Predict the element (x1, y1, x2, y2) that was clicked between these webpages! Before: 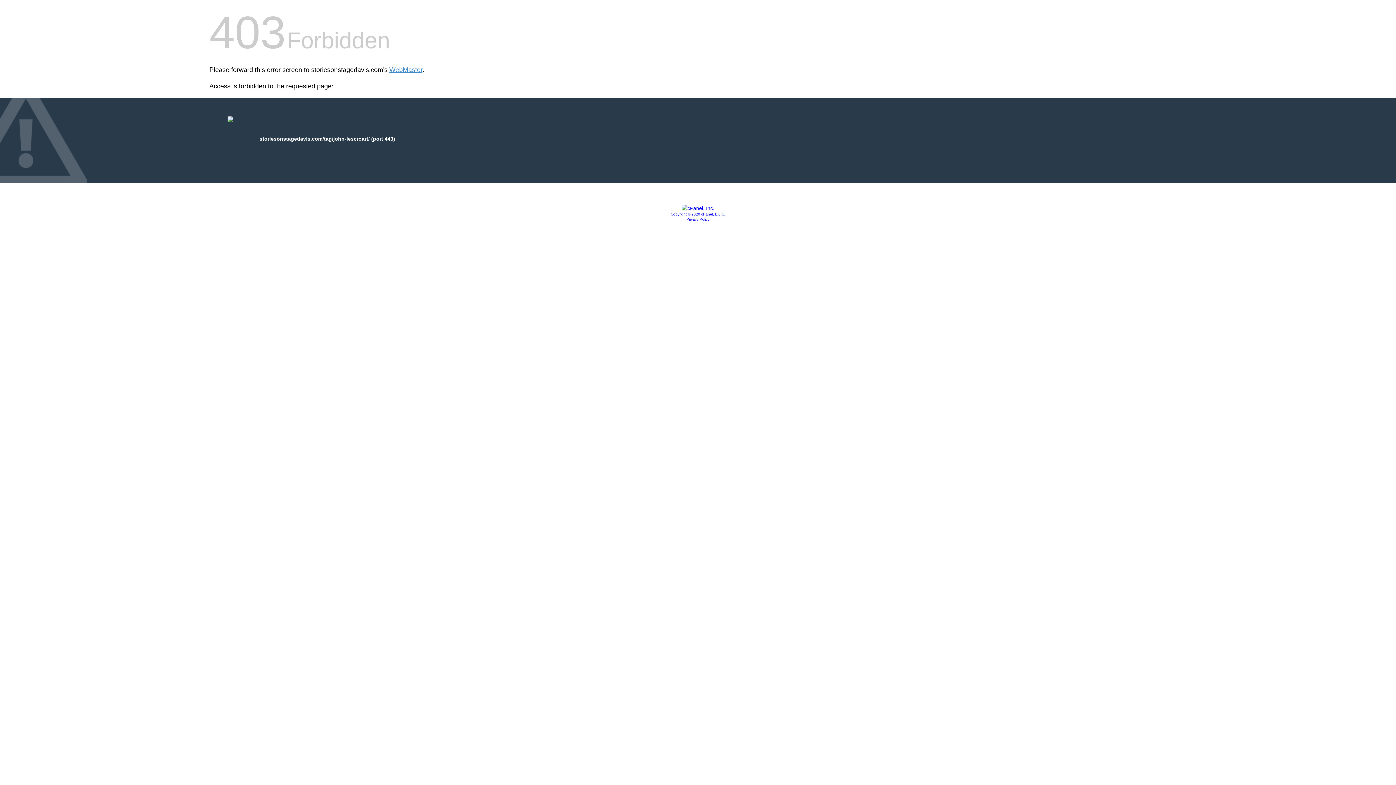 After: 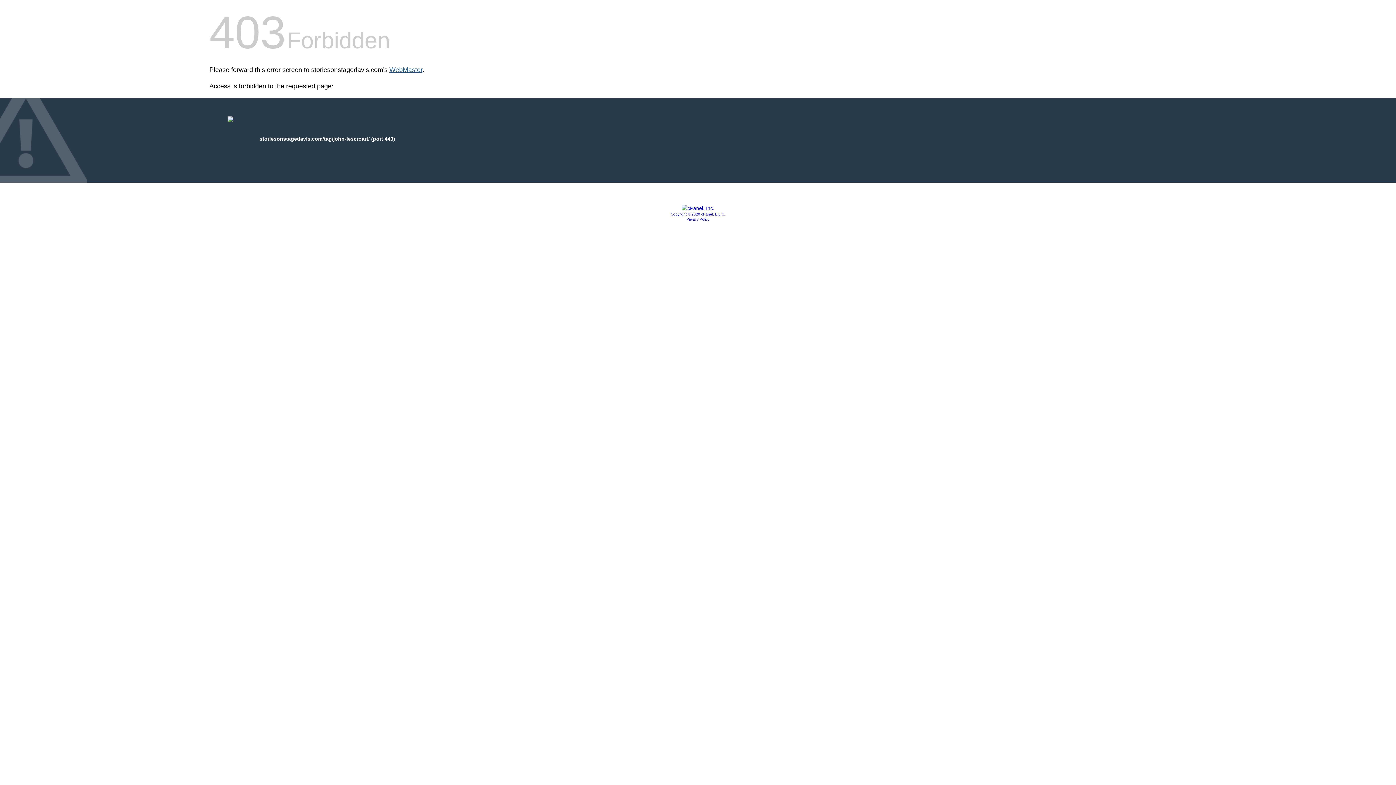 Action: label: WebMaster bbox: (389, 66, 422, 73)